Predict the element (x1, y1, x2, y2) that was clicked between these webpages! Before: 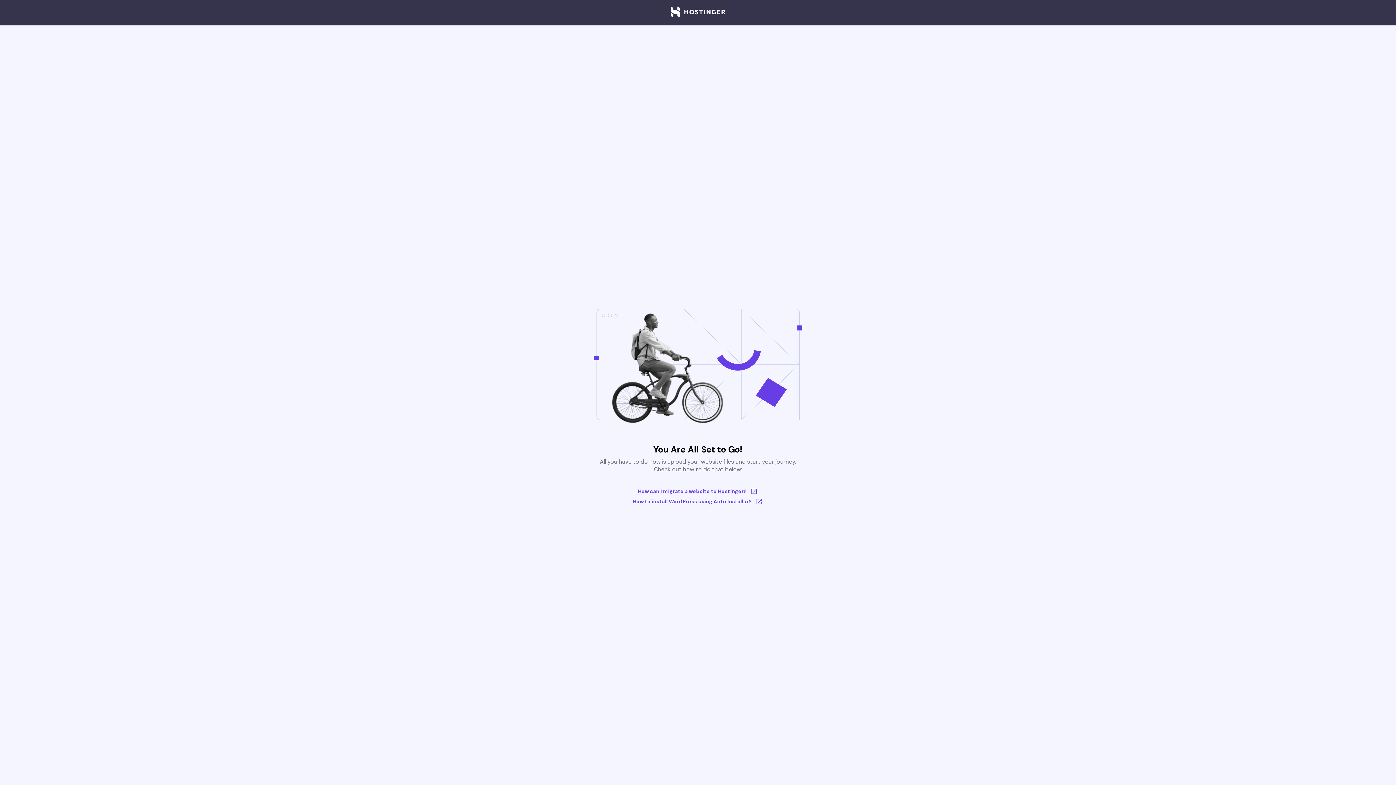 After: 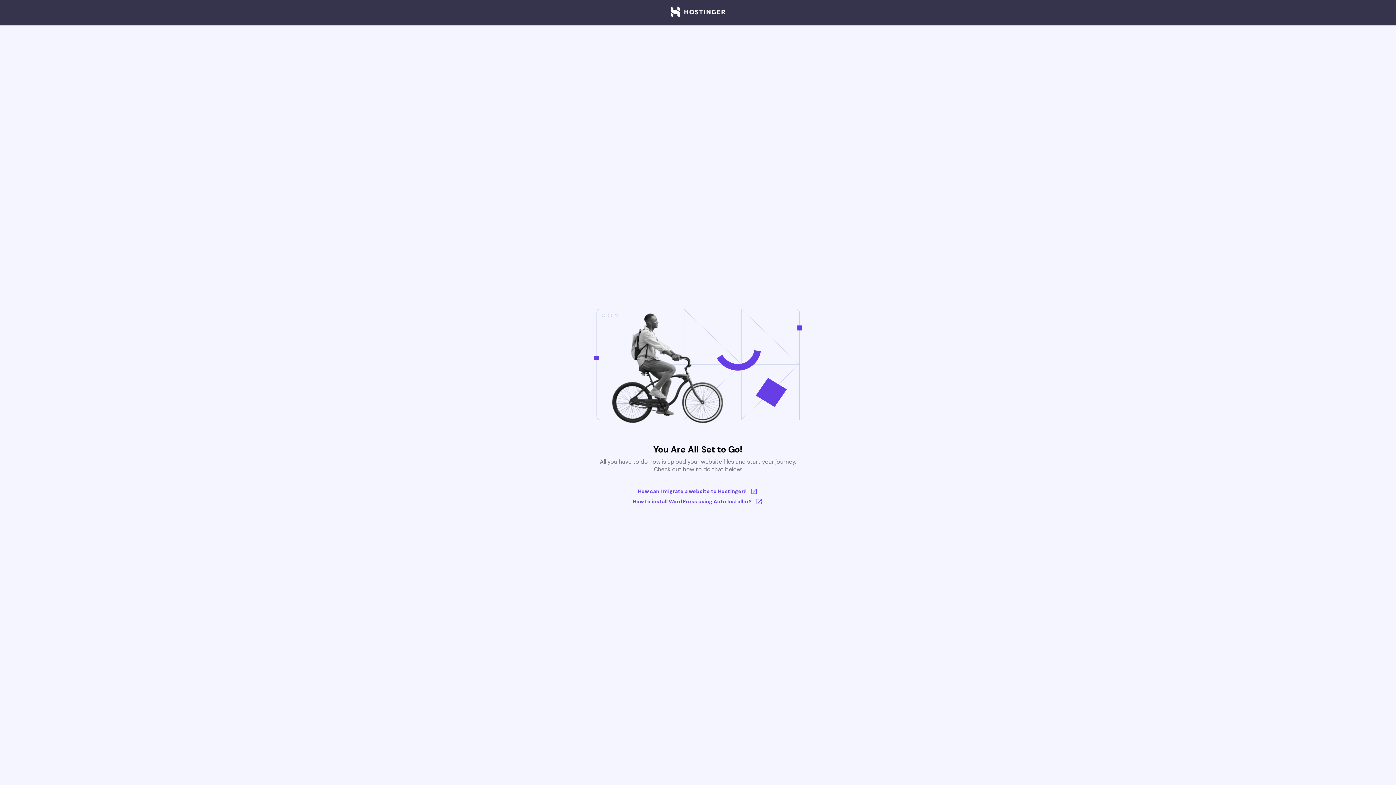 Action: bbox: (670, 6, 725, 18)